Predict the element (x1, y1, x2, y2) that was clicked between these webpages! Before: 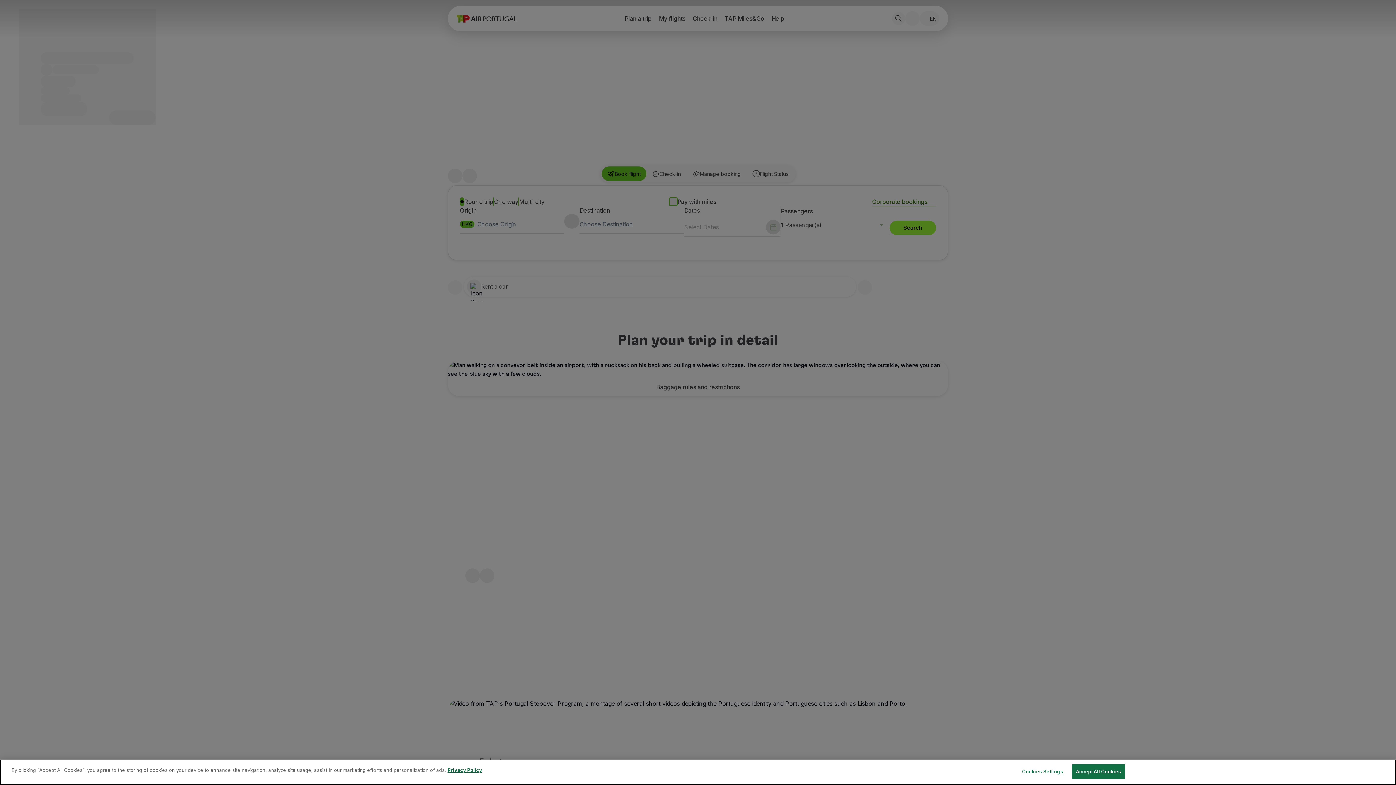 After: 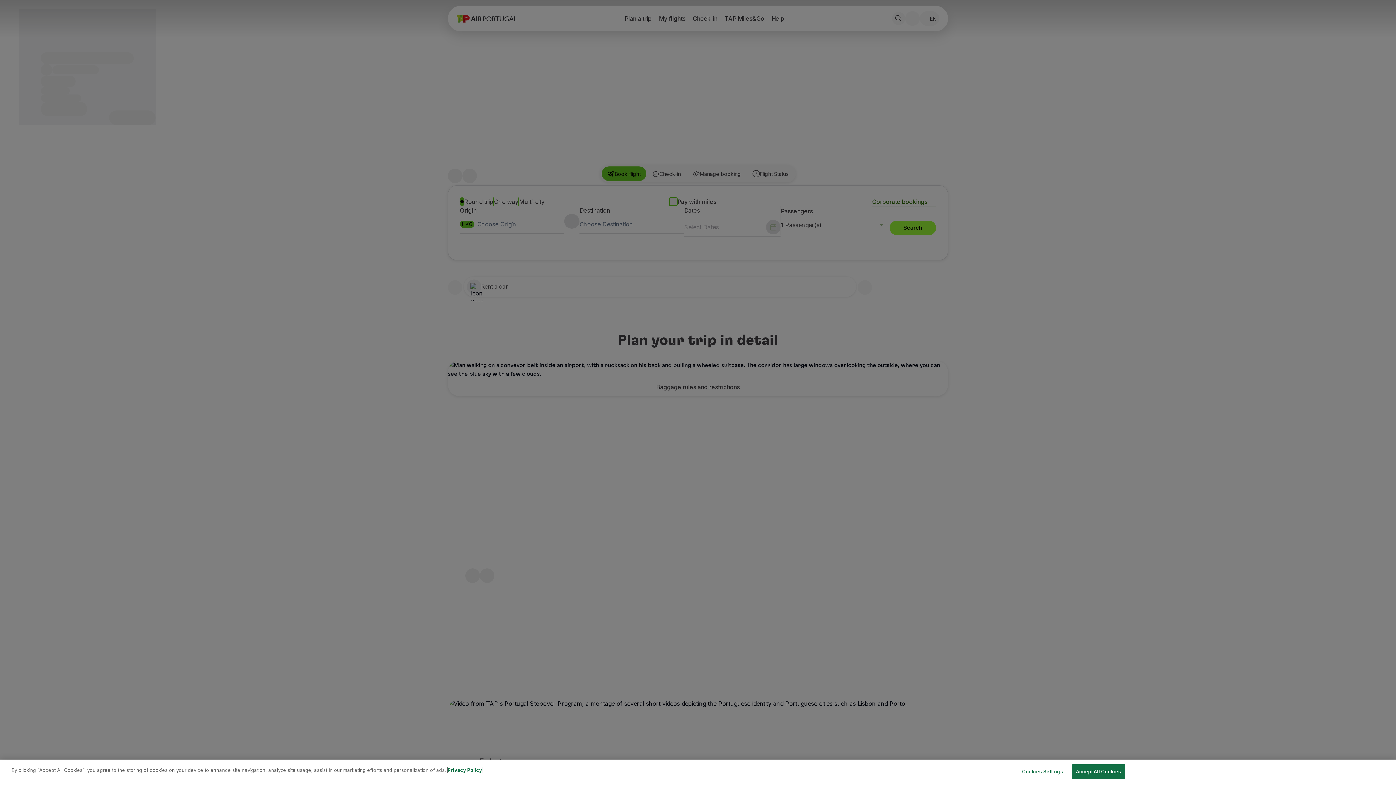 Action: label: More information about your privacy, opens in a new tab bbox: (447, 767, 482, 773)